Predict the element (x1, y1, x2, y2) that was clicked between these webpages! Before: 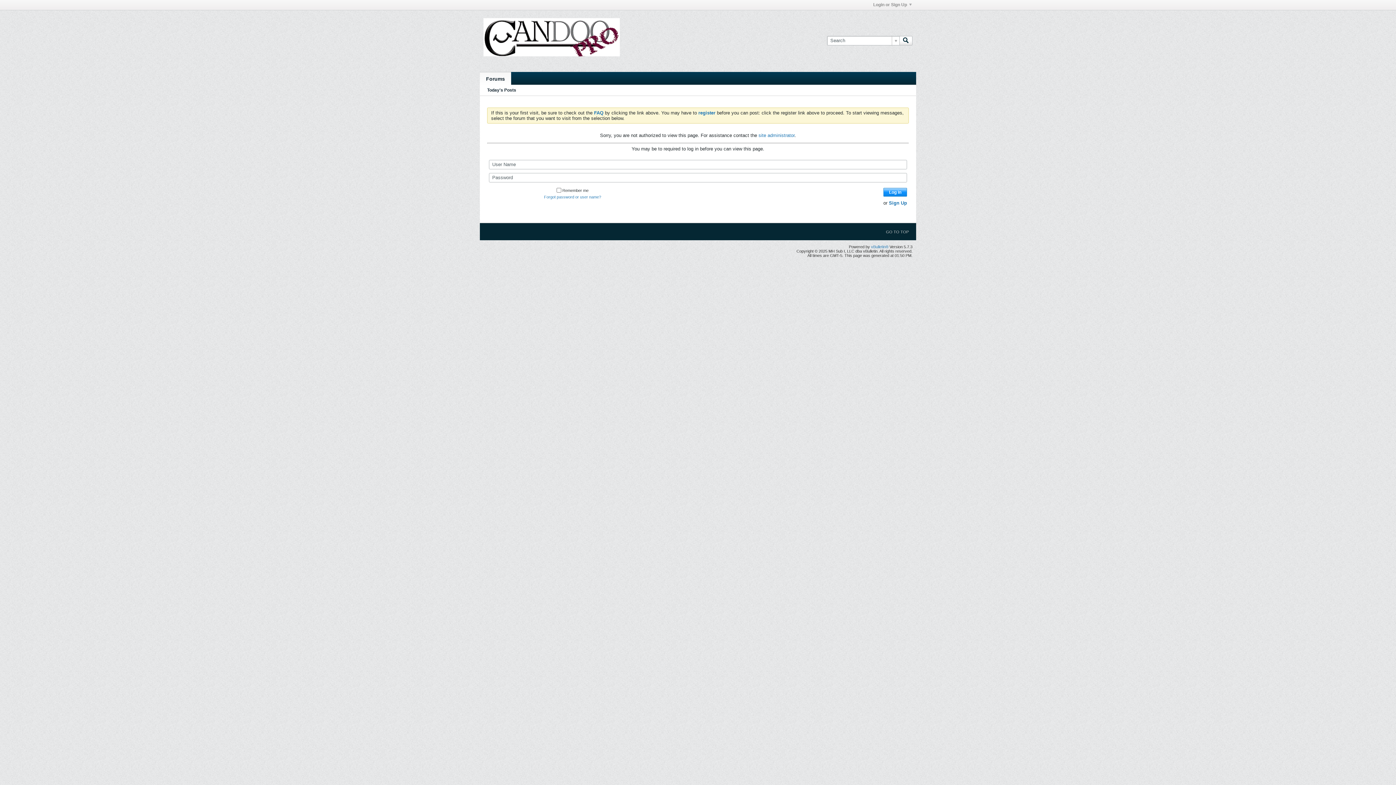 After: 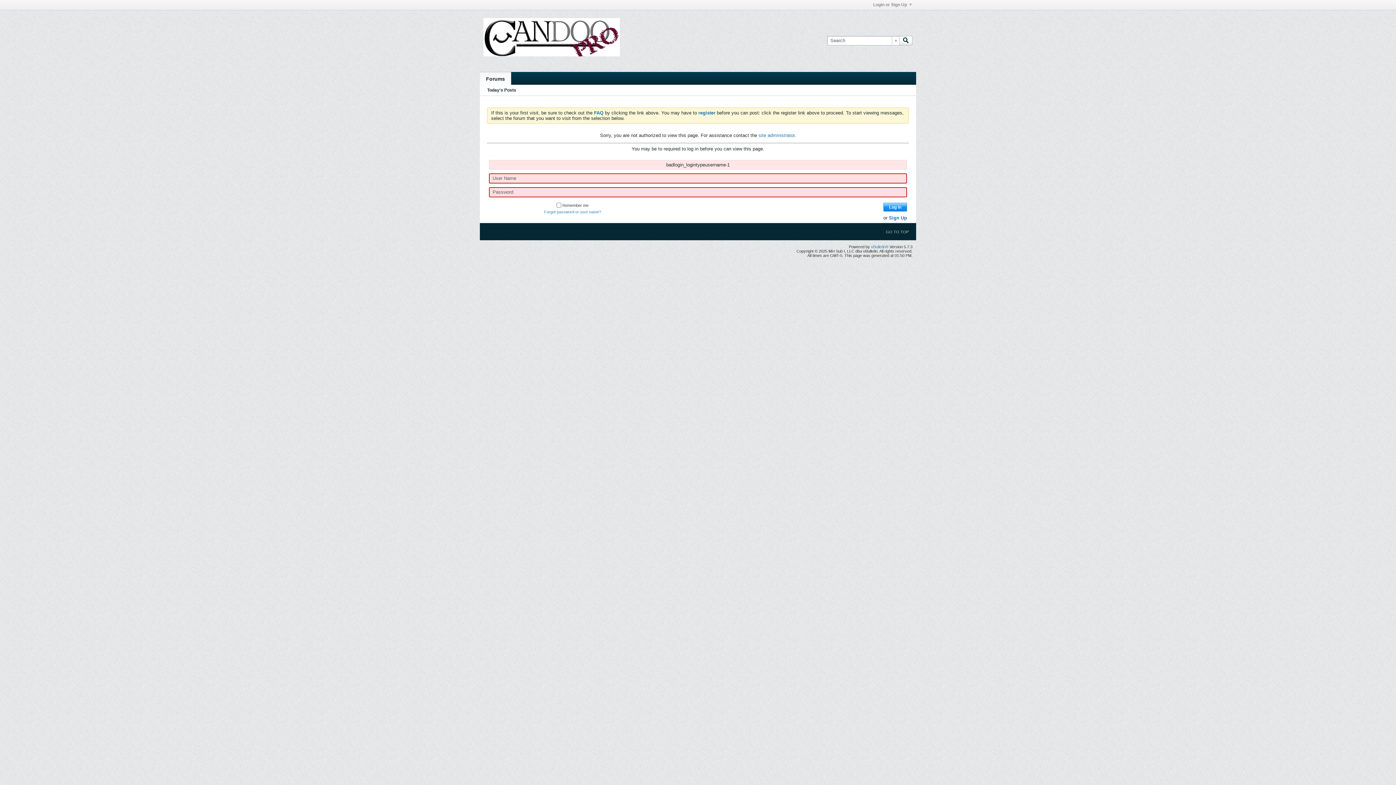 Action: label: Log in bbox: (883, 187, 907, 196)